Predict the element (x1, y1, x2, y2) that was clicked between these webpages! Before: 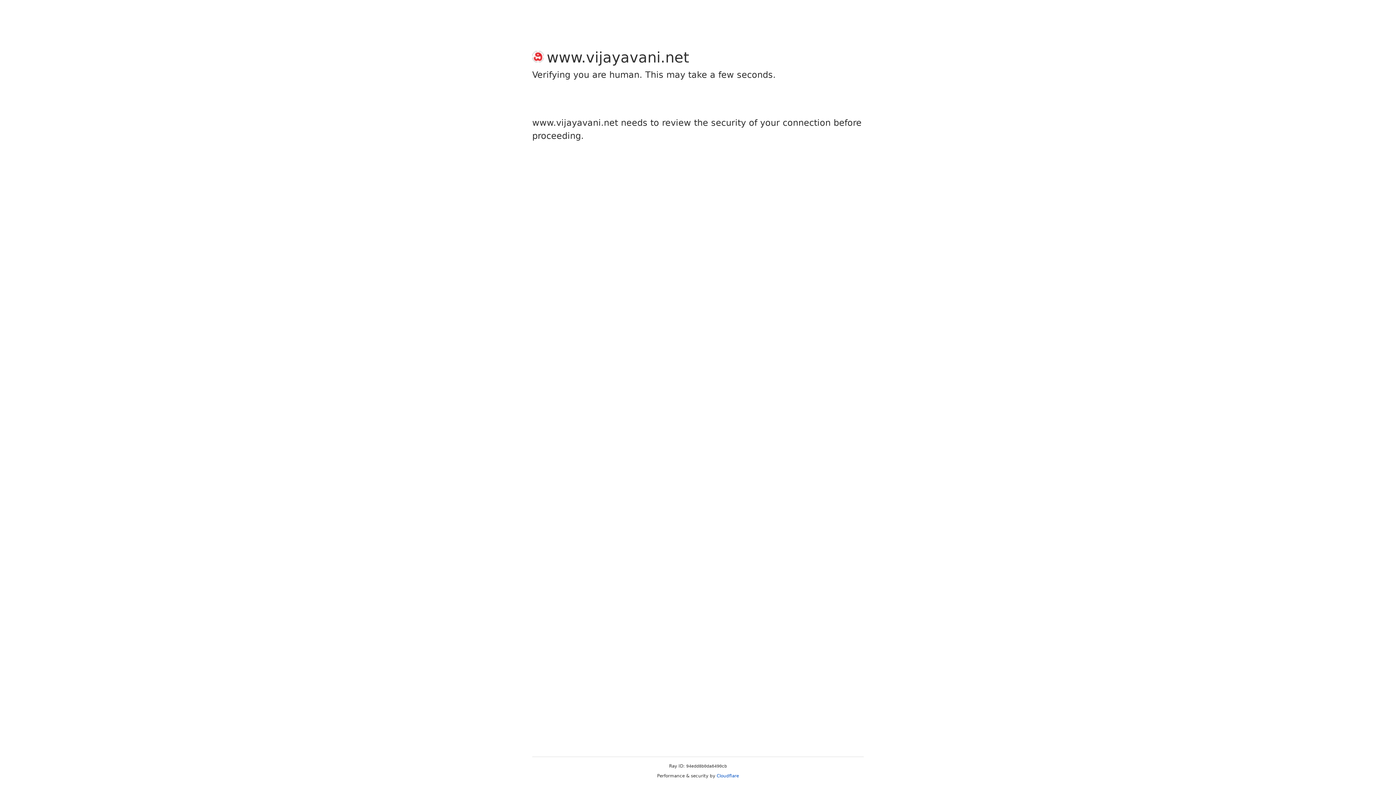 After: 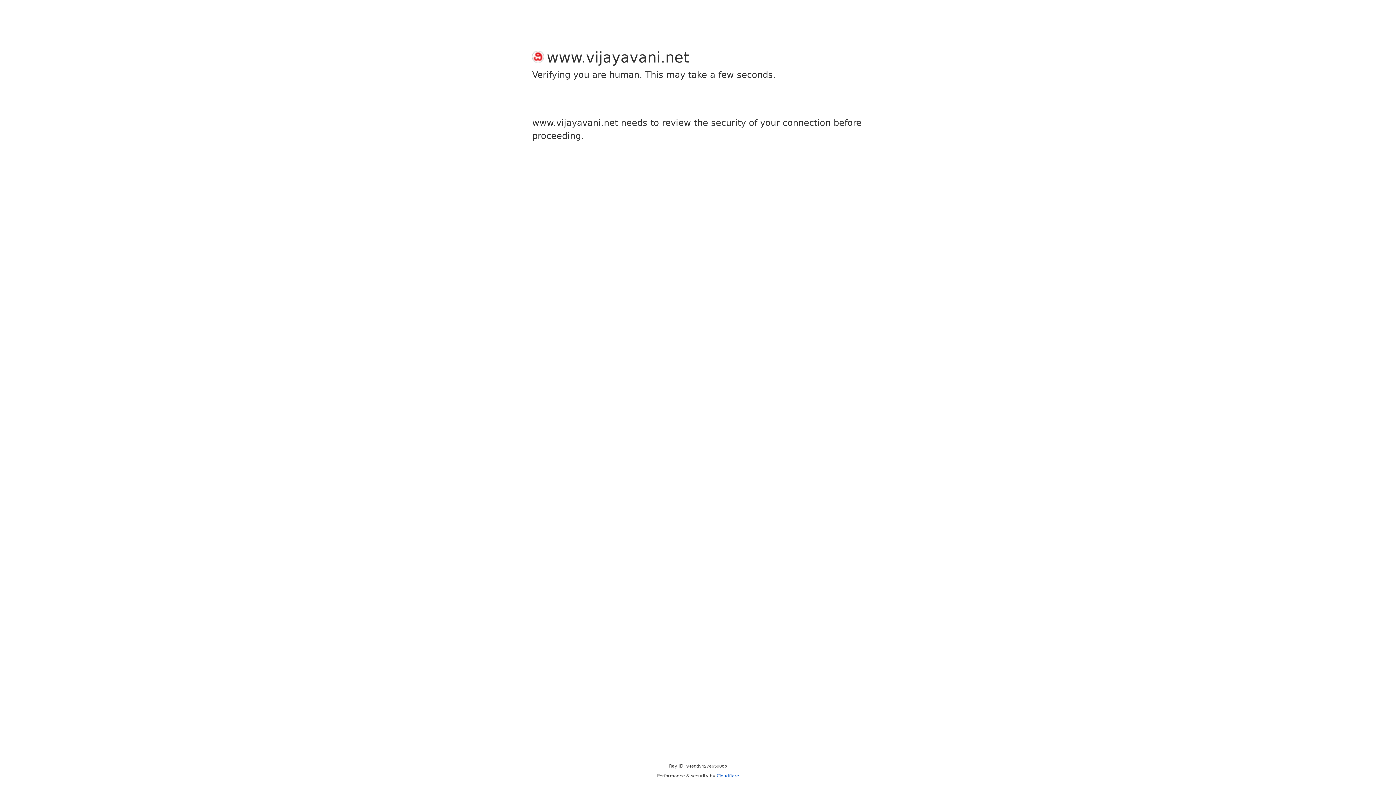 Action: label: Cloudflare bbox: (716, 773, 739, 778)